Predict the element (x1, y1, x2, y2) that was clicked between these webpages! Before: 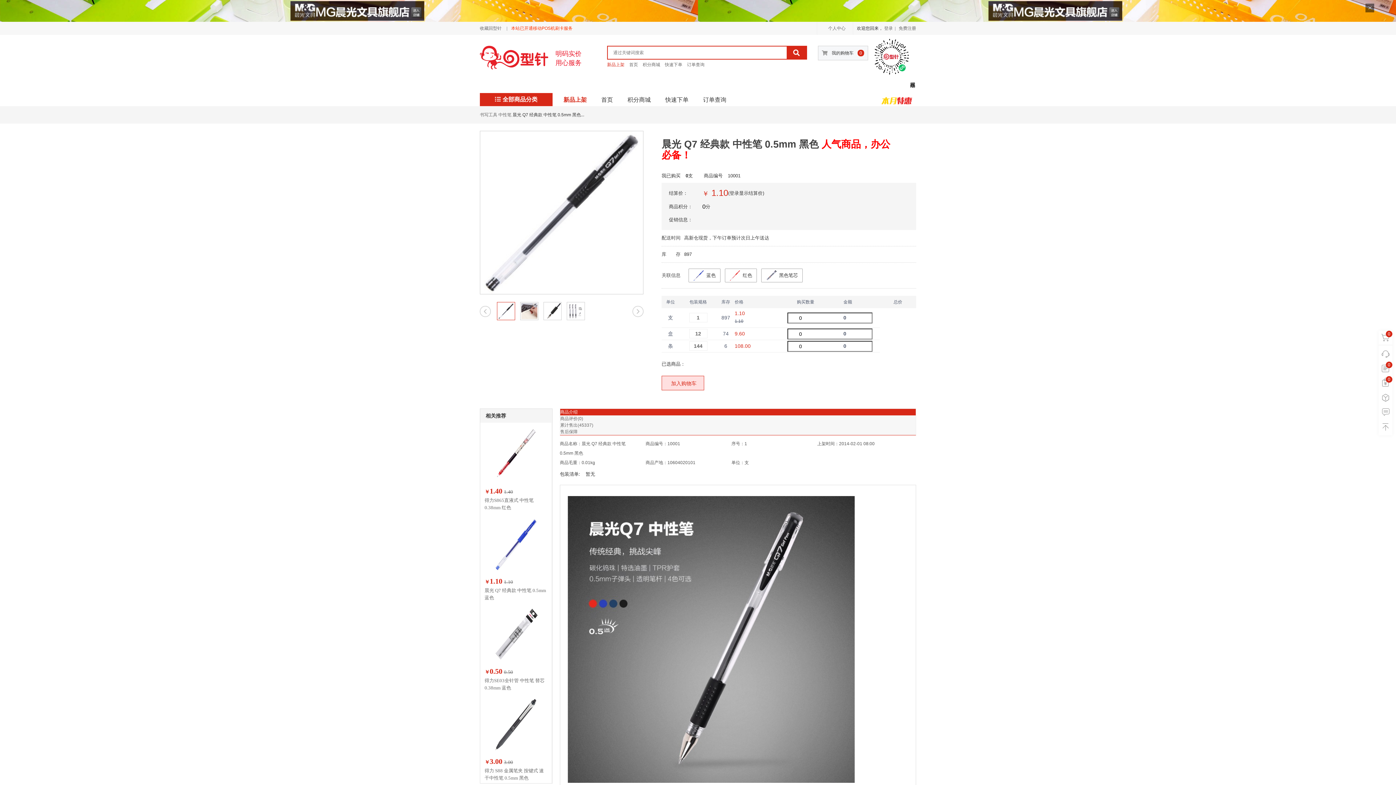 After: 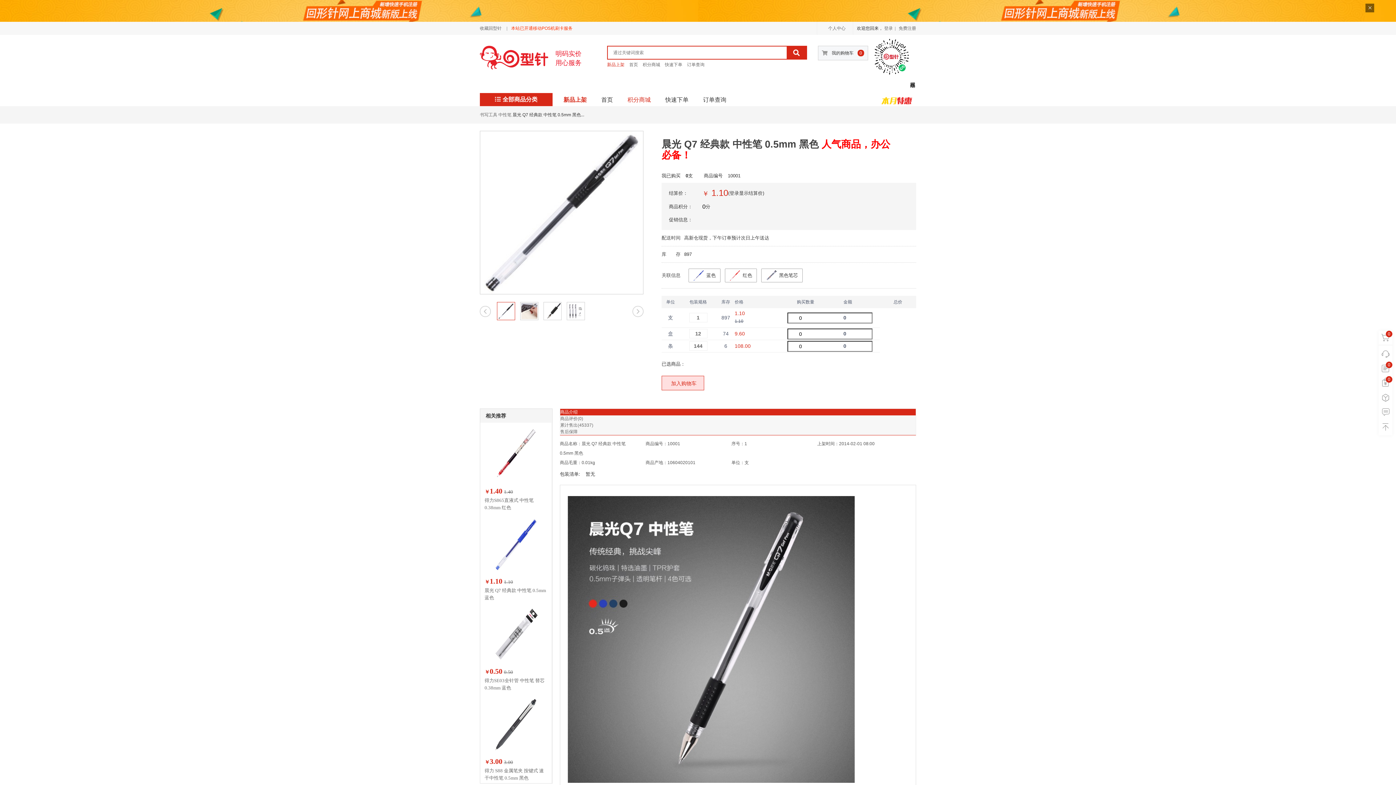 Action: label: 积分商城 bbox: (627, 96, 650, 102)